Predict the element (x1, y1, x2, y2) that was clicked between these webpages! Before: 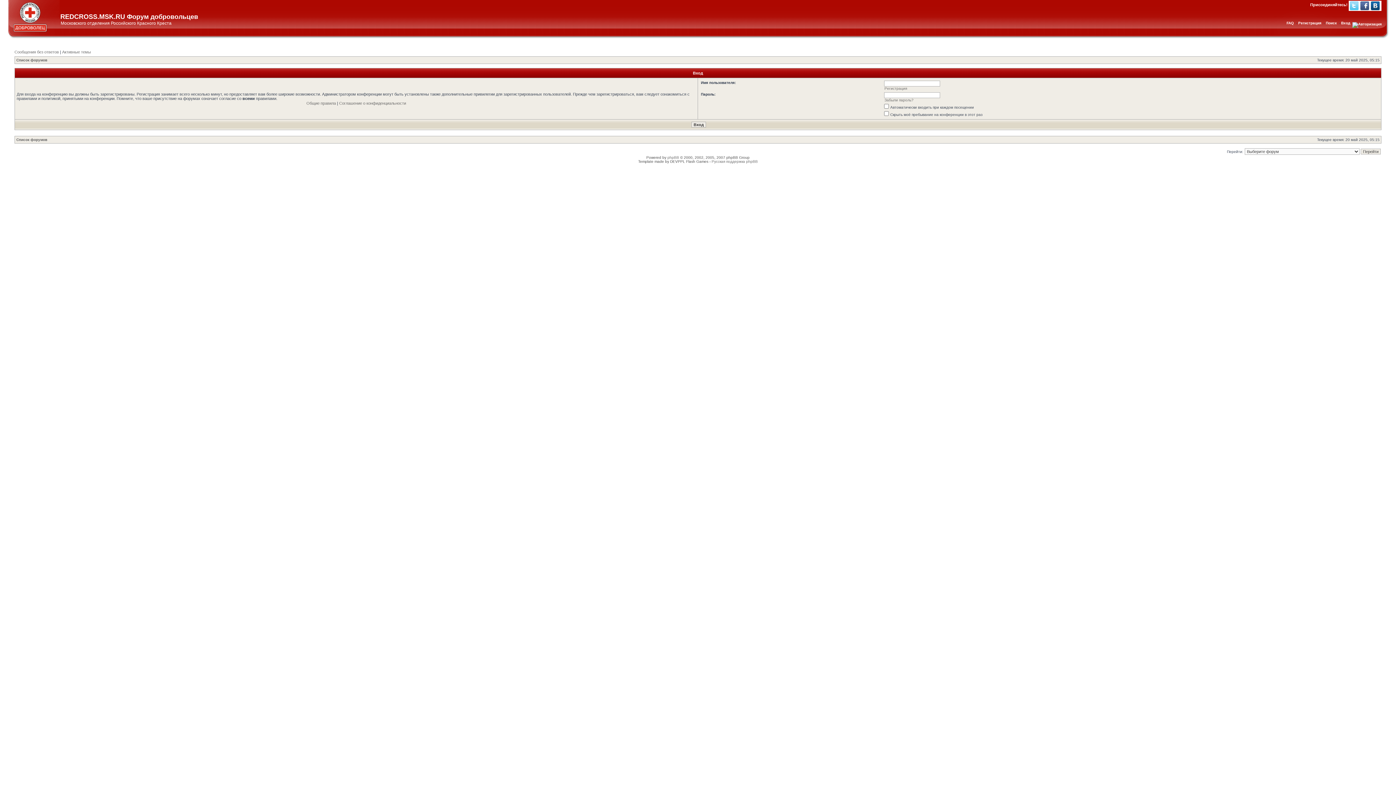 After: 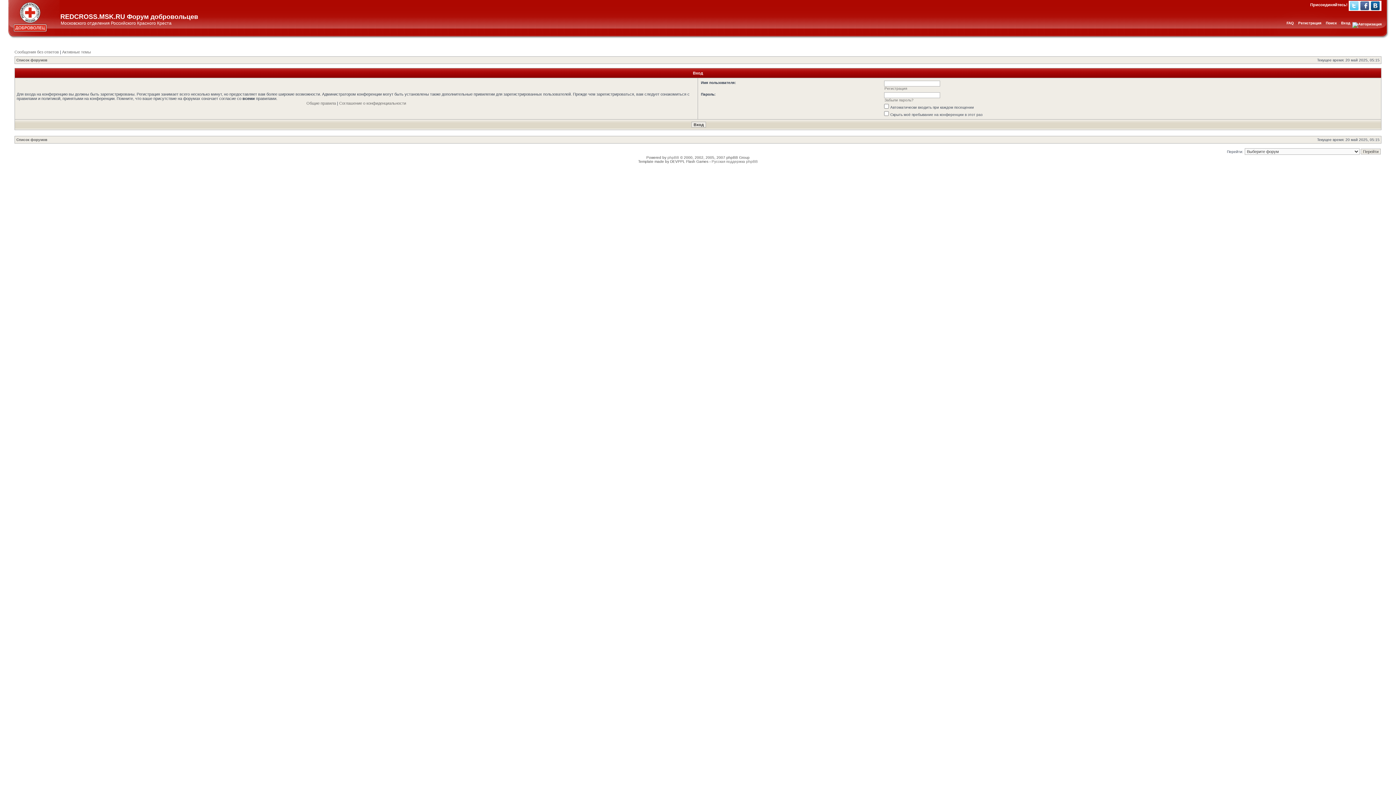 Action: bbox: (1371, 1, 1380, 10) label: Вконтакте